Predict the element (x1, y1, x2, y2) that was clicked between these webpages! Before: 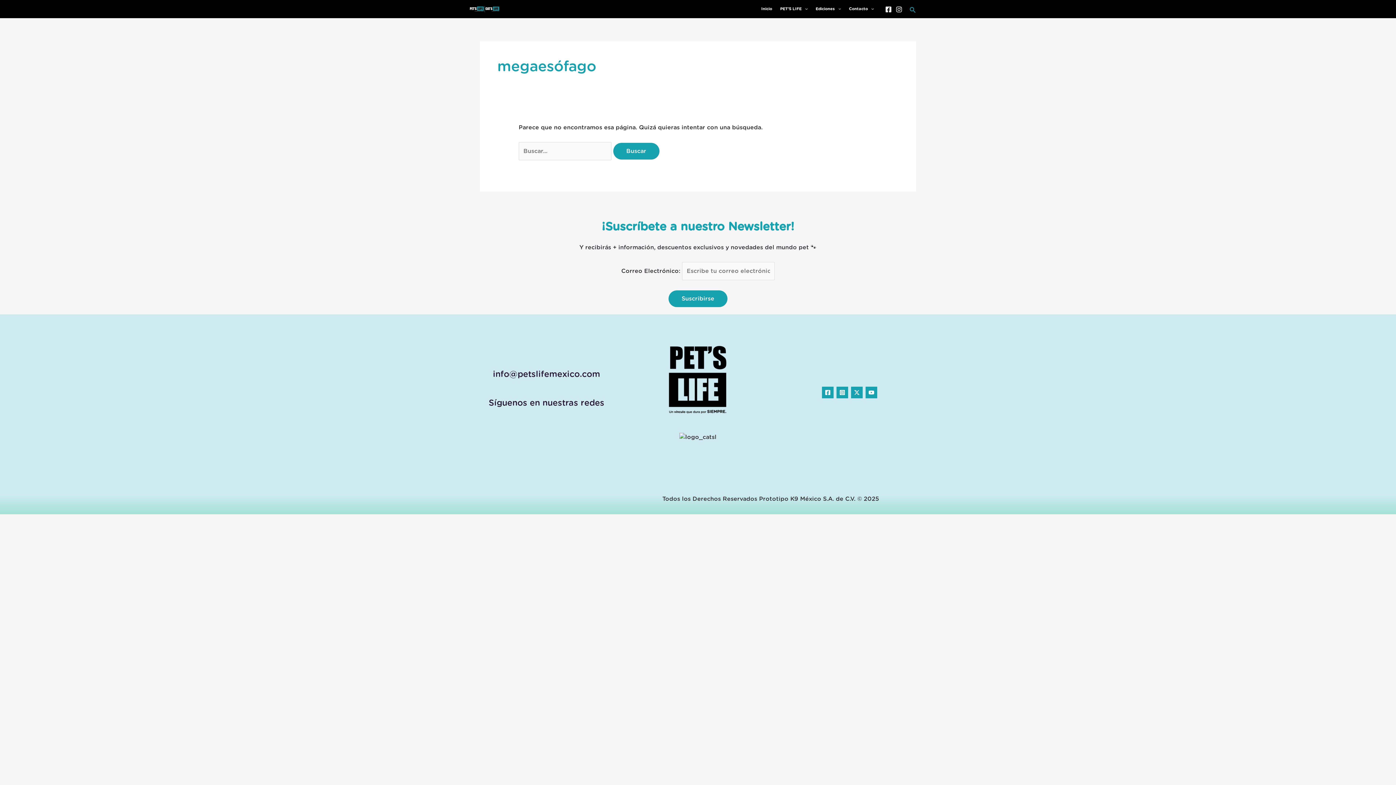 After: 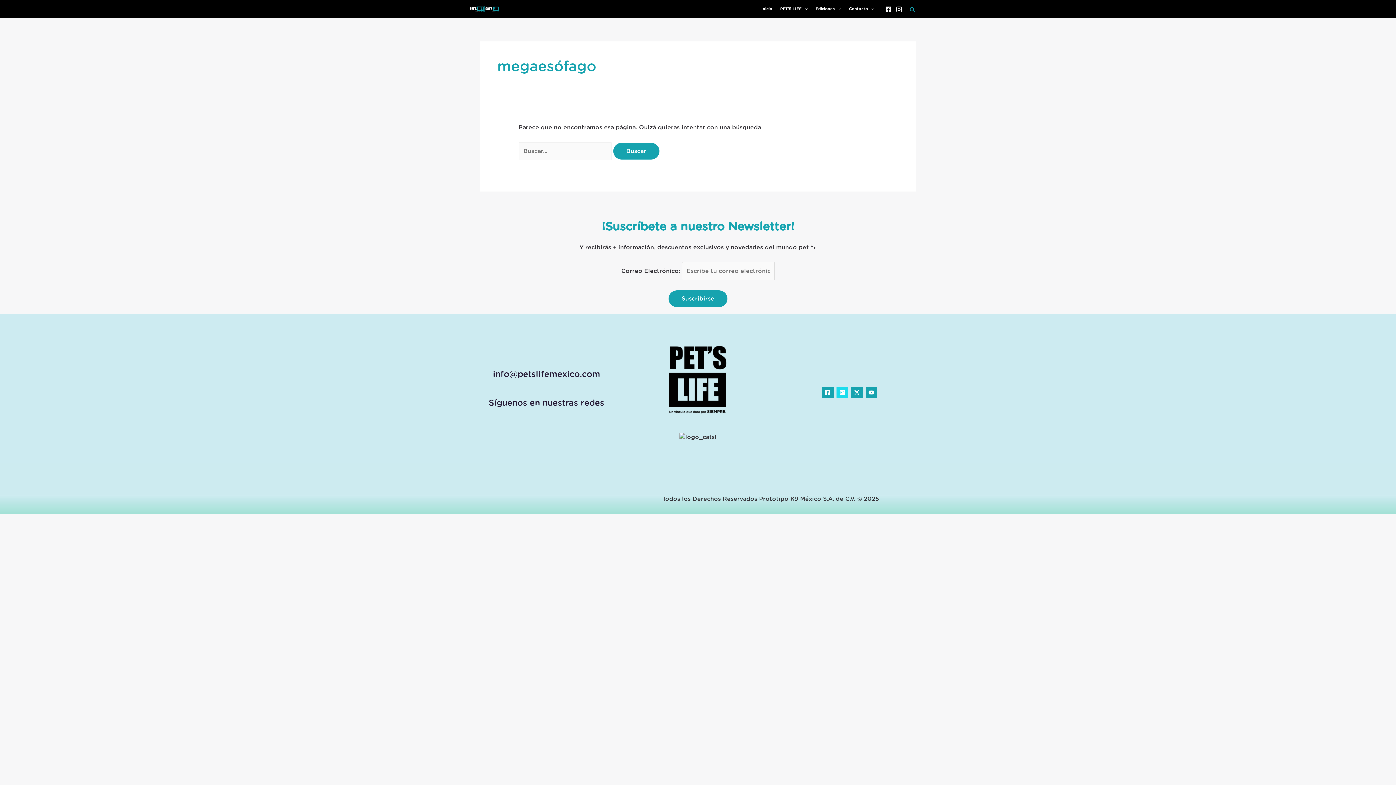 Action: label: Instagram bbox: (836, 386, 848, 398)